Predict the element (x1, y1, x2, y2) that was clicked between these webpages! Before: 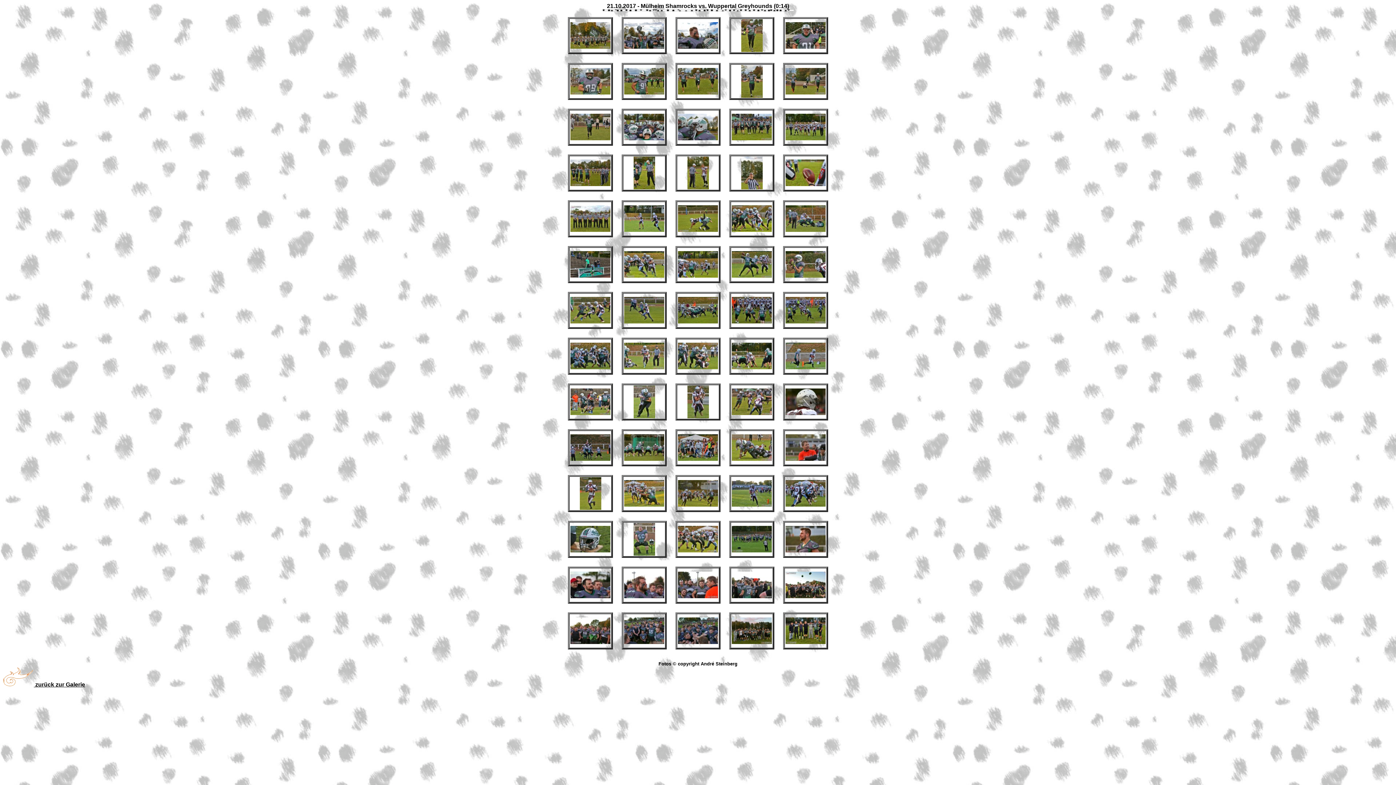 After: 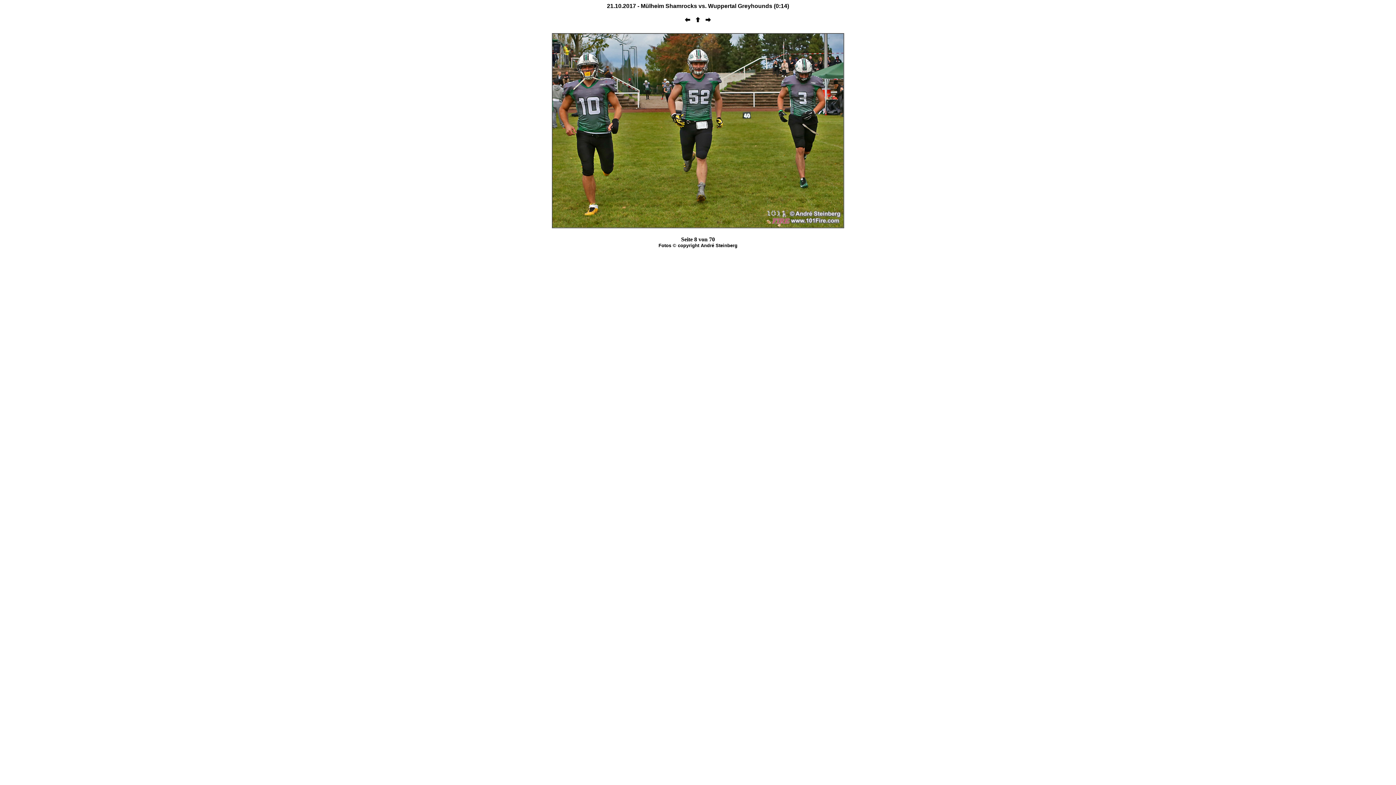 Action: bbox: (678, 68, 718, 74)